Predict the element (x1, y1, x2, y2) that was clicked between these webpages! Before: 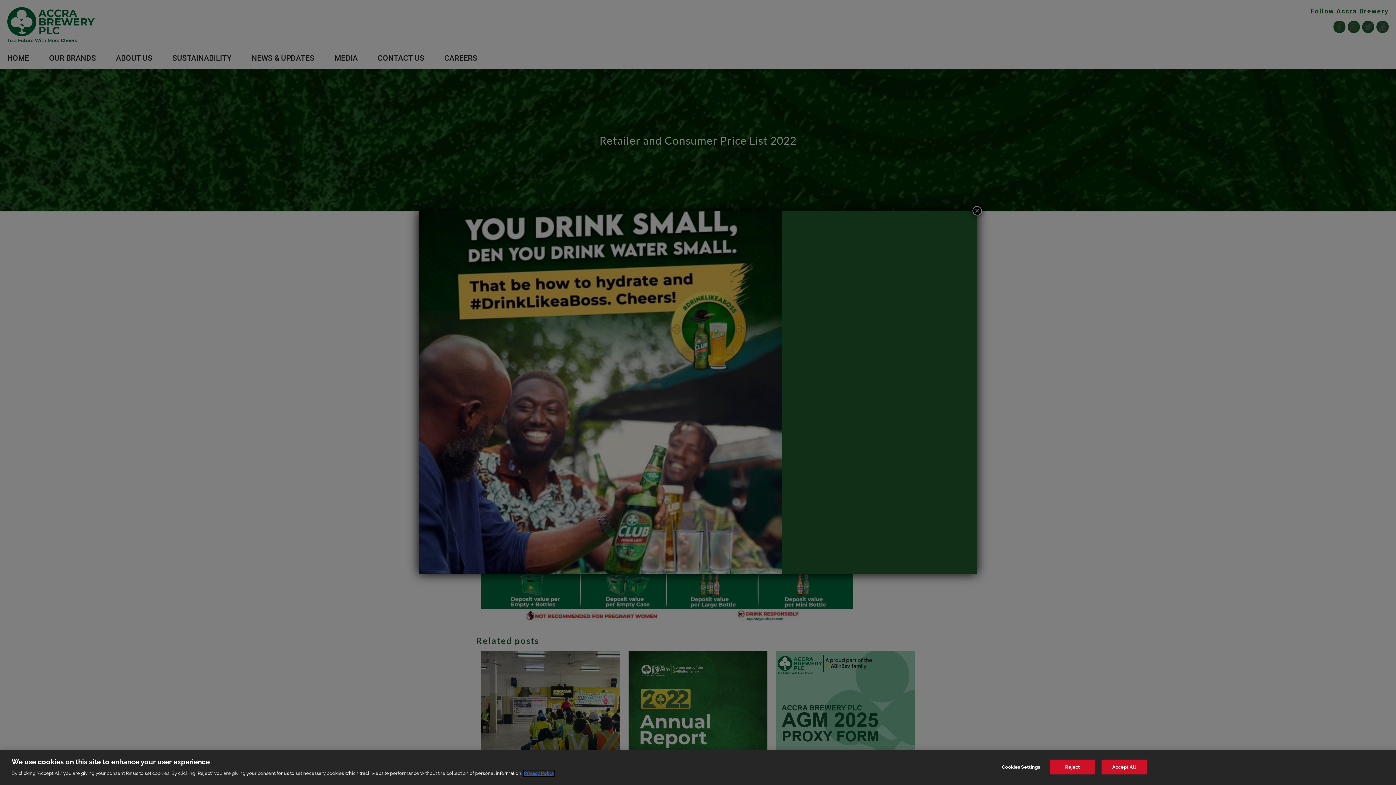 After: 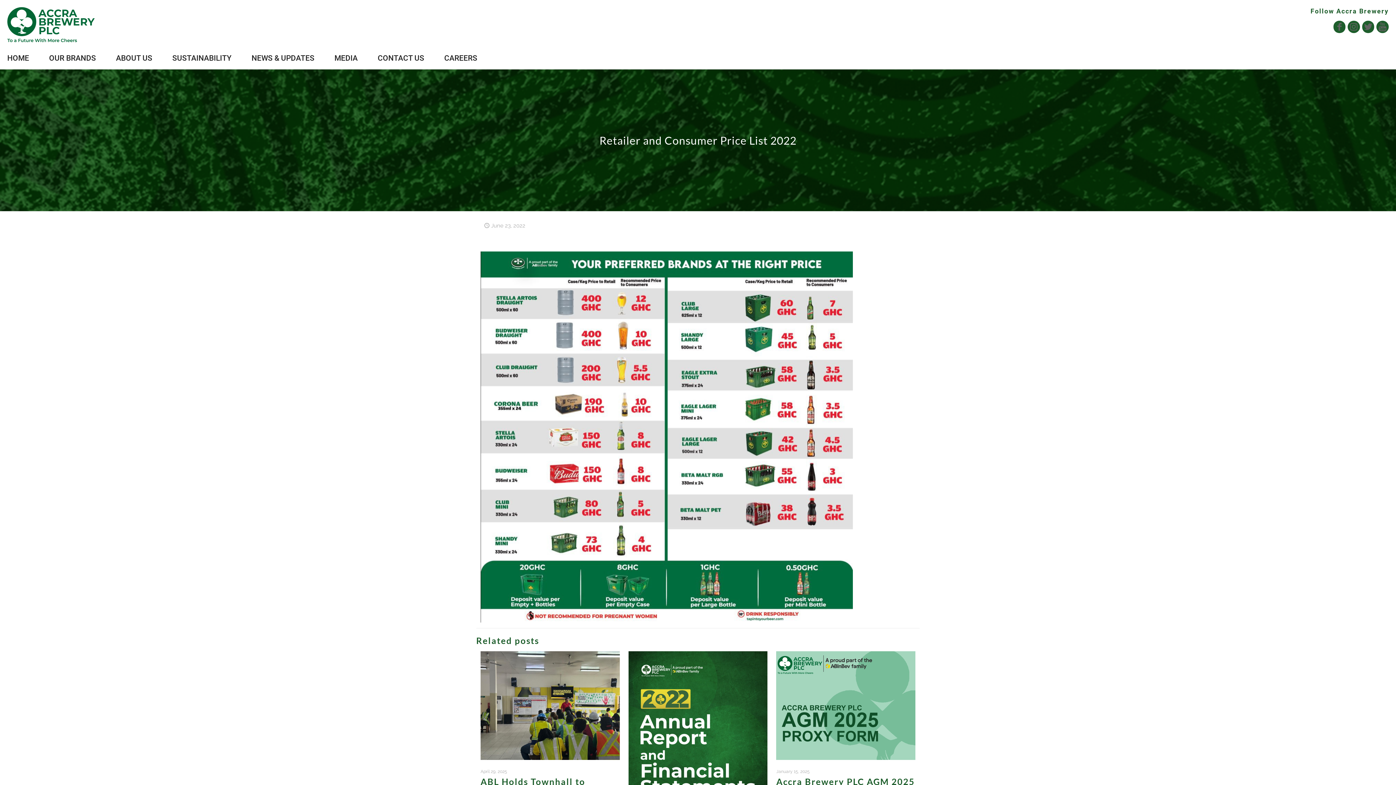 Action: label: Reject bbox: (1050, 760, 1095, 774)